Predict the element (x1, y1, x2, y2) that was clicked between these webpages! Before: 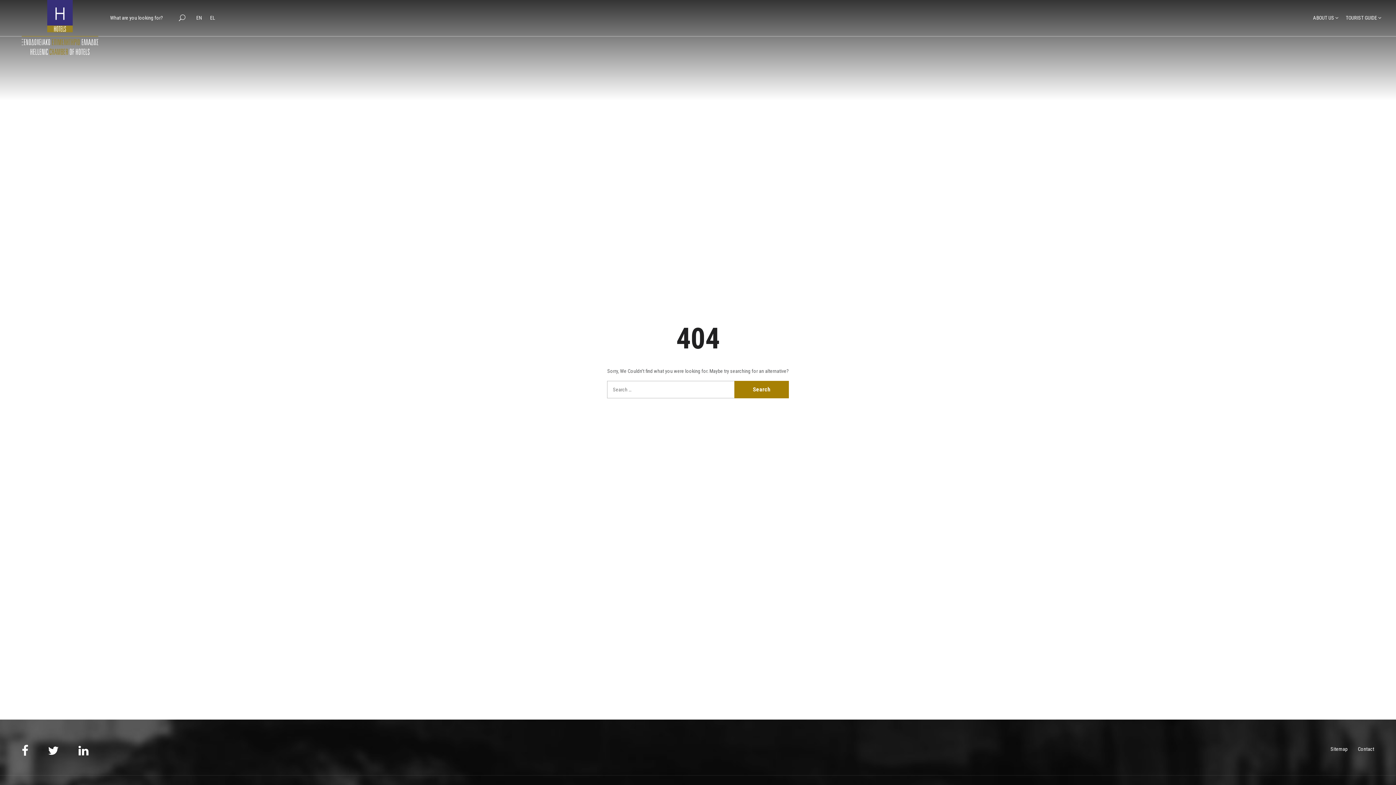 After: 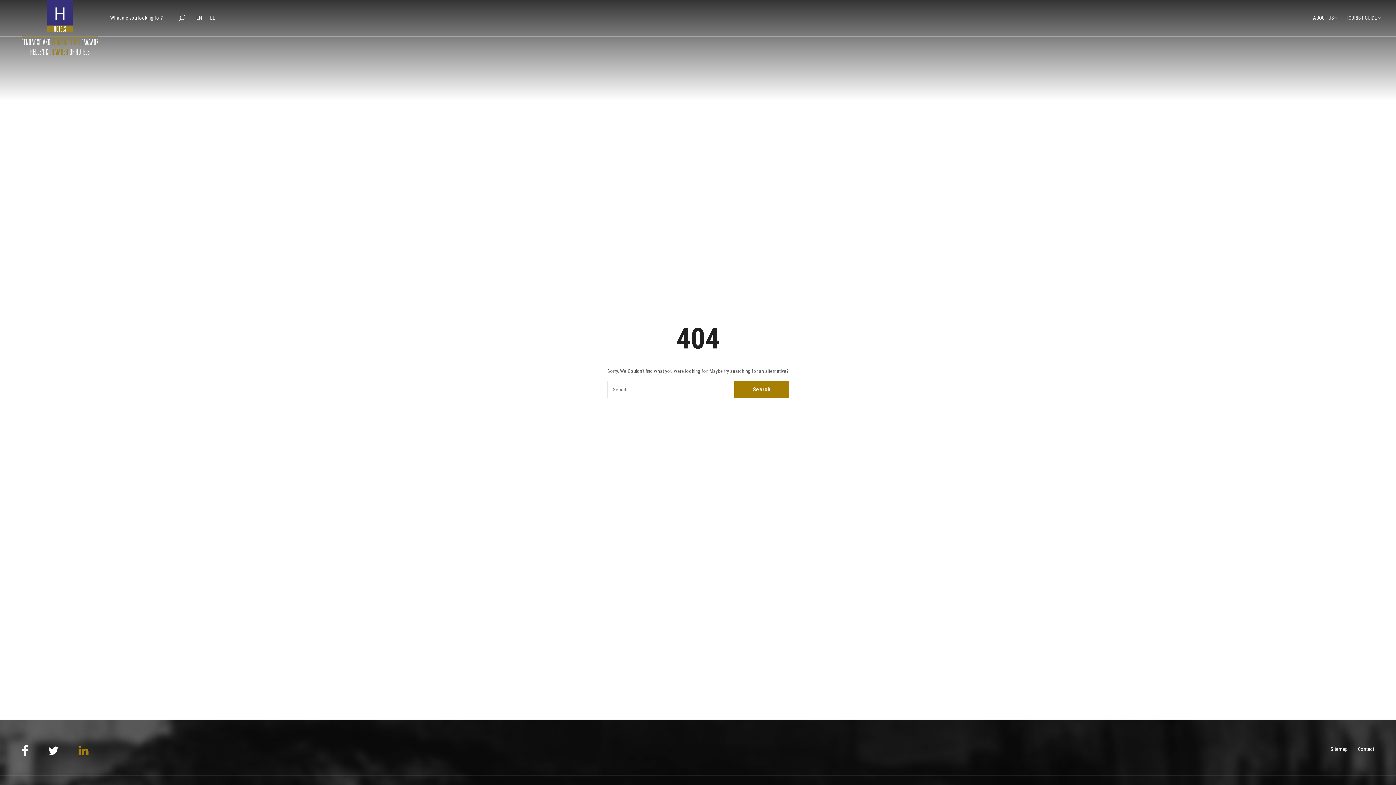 Action: bbox: (78, 749, 88, 756)